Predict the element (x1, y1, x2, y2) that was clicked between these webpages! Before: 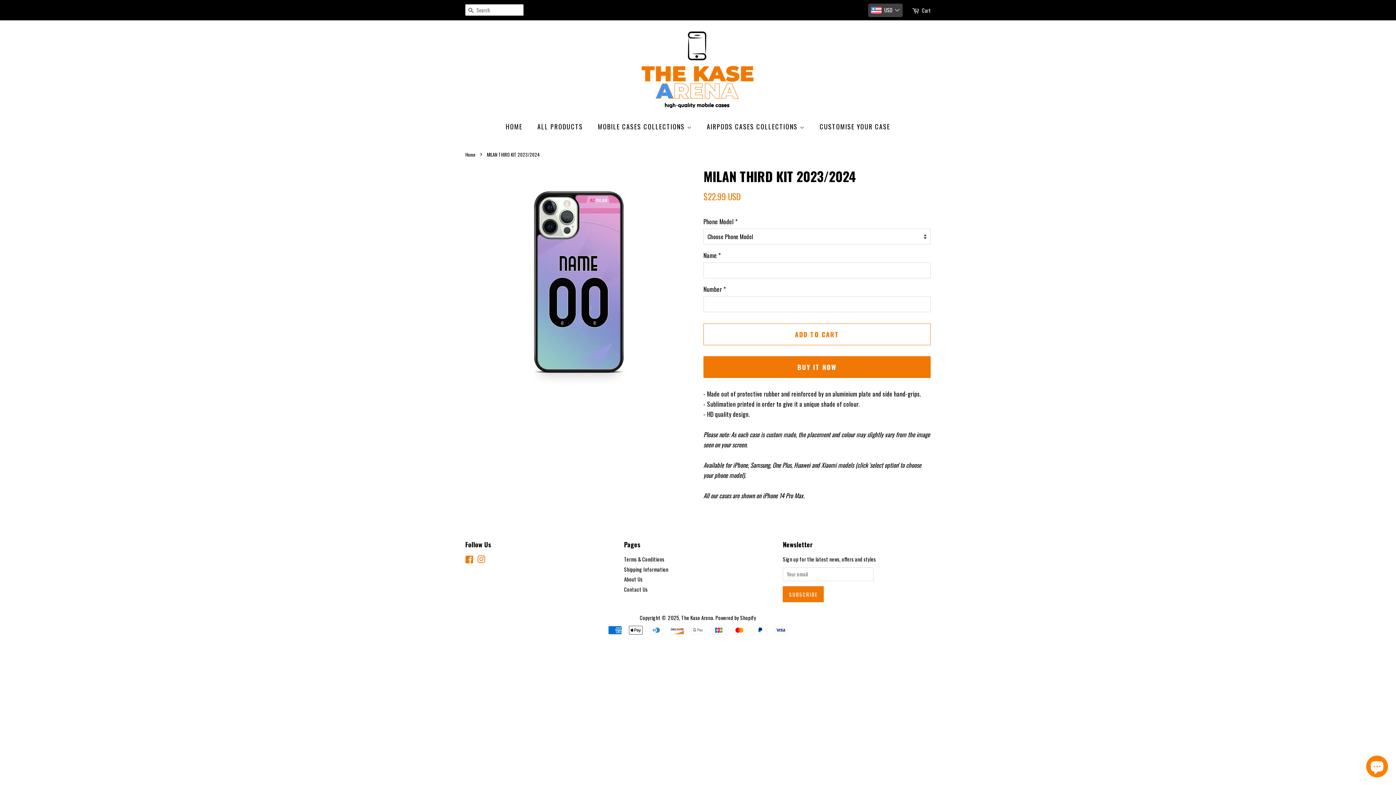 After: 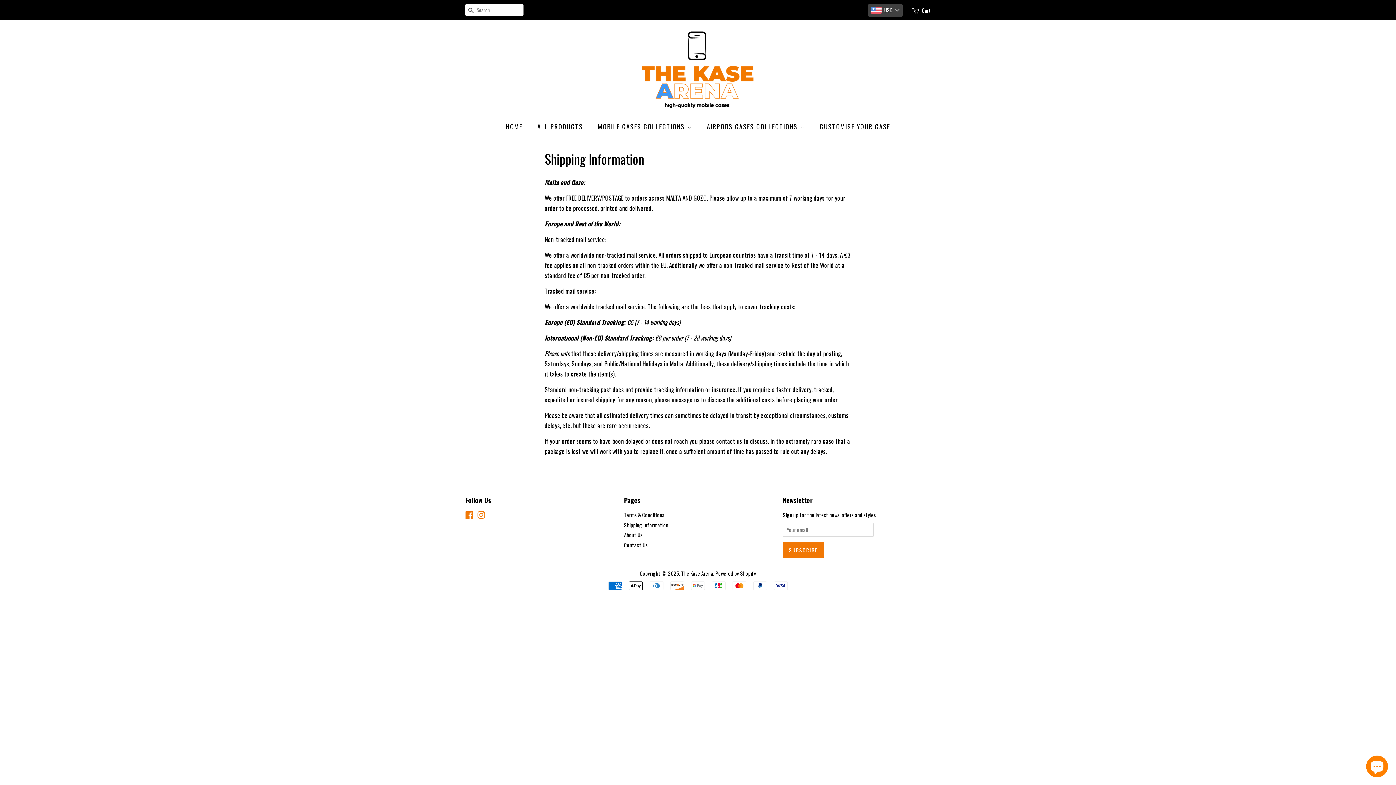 Action: label: Shipping Information bbox: (624, 565, 668, 573)